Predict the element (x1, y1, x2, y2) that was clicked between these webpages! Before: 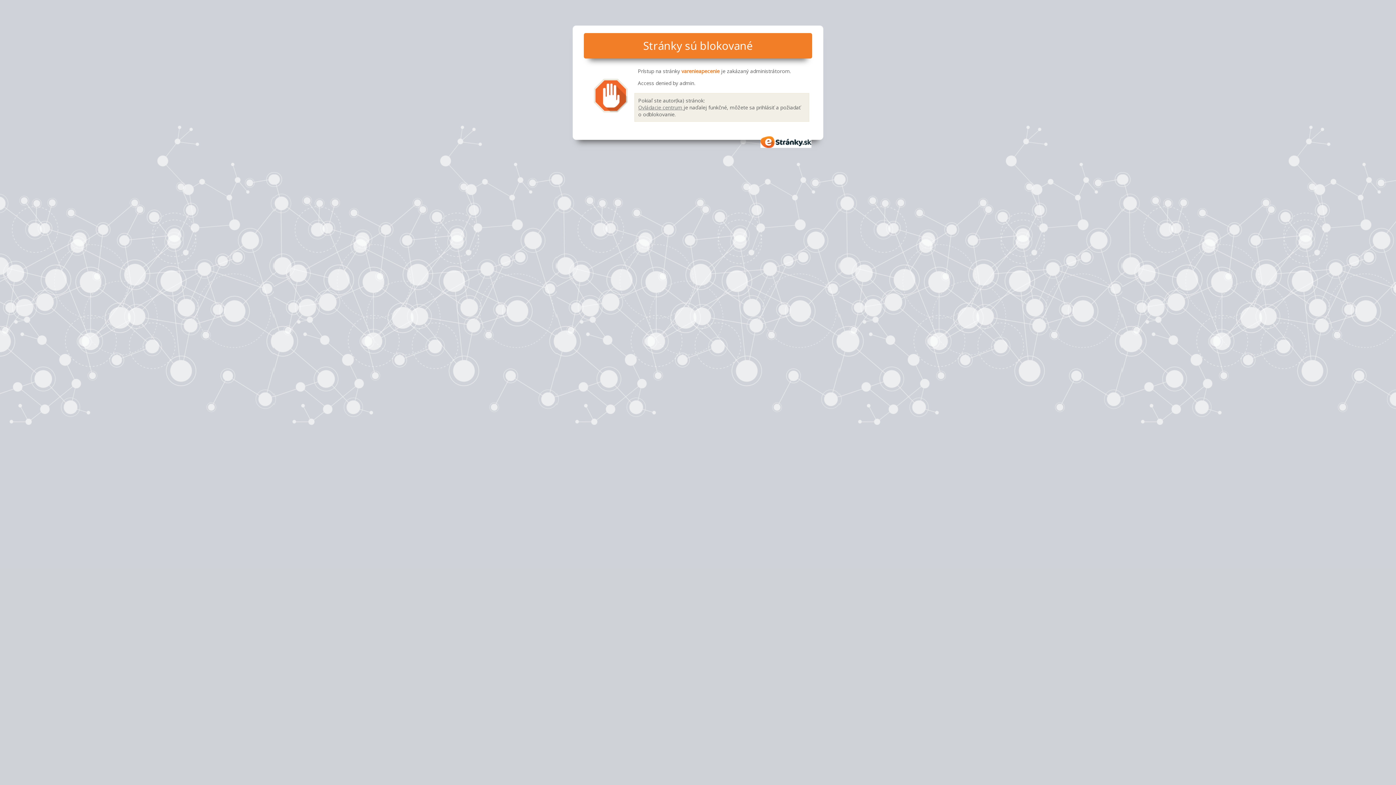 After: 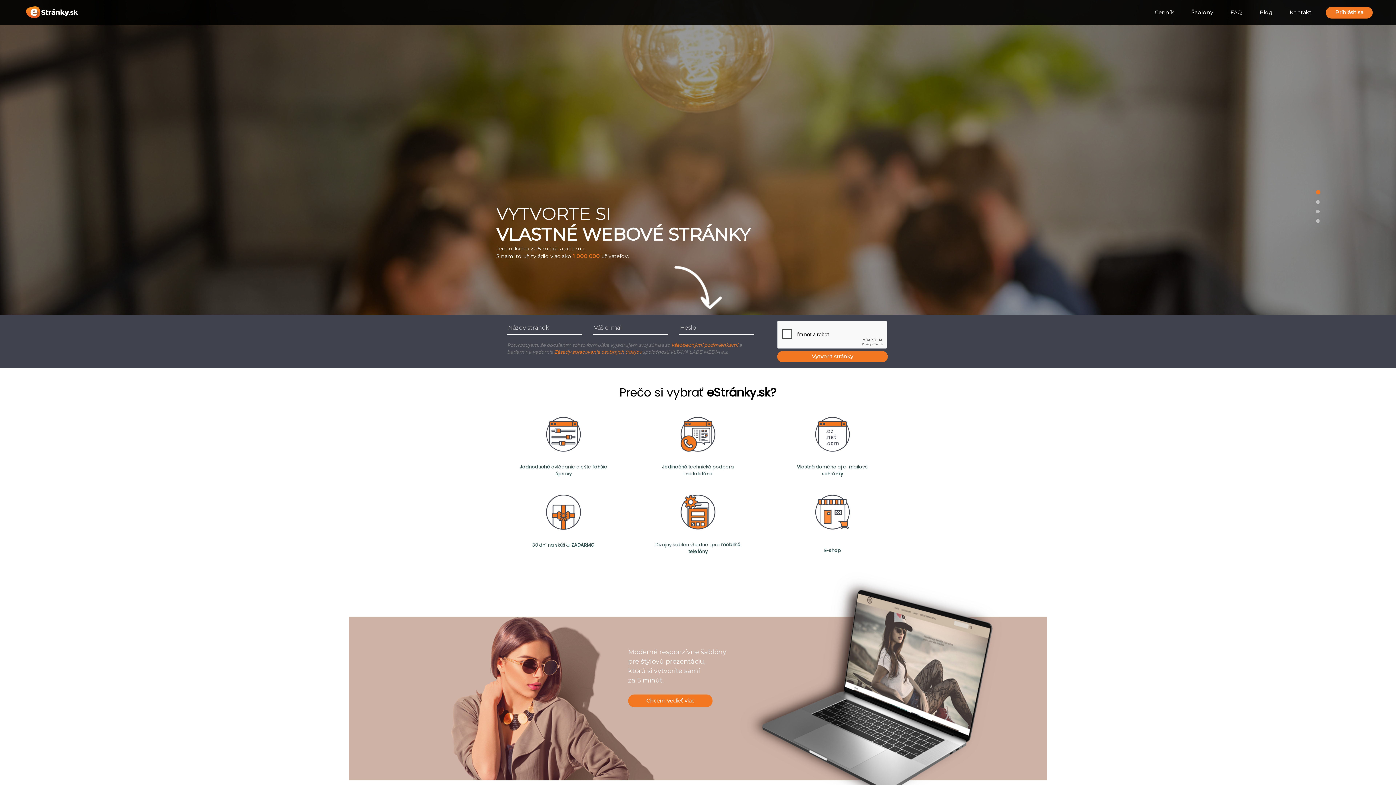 Action: bbox: (760, 136, 812, 147) label: eStránky.sk